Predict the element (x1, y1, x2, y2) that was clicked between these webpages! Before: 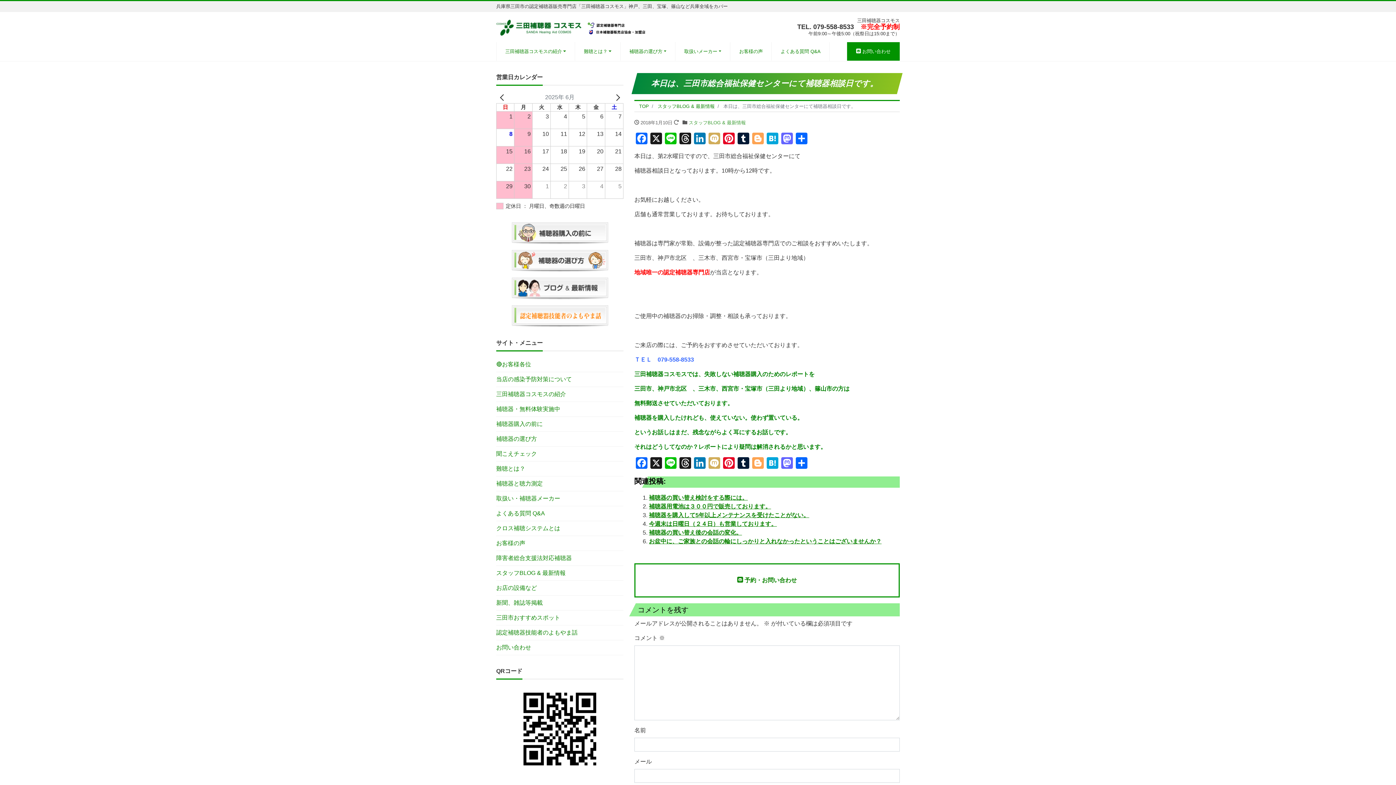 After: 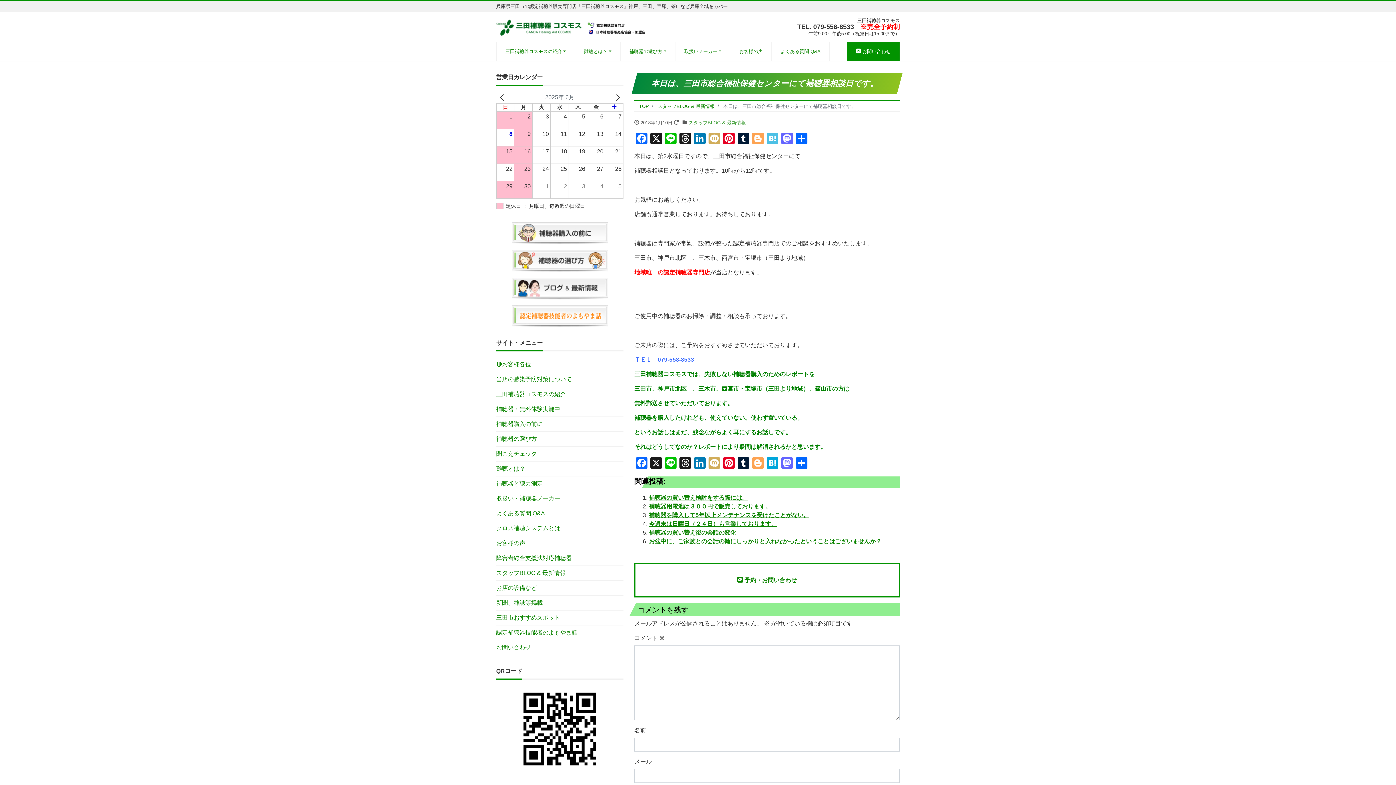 Action: bbox: (765, 132, 780, 146) label: Hatena